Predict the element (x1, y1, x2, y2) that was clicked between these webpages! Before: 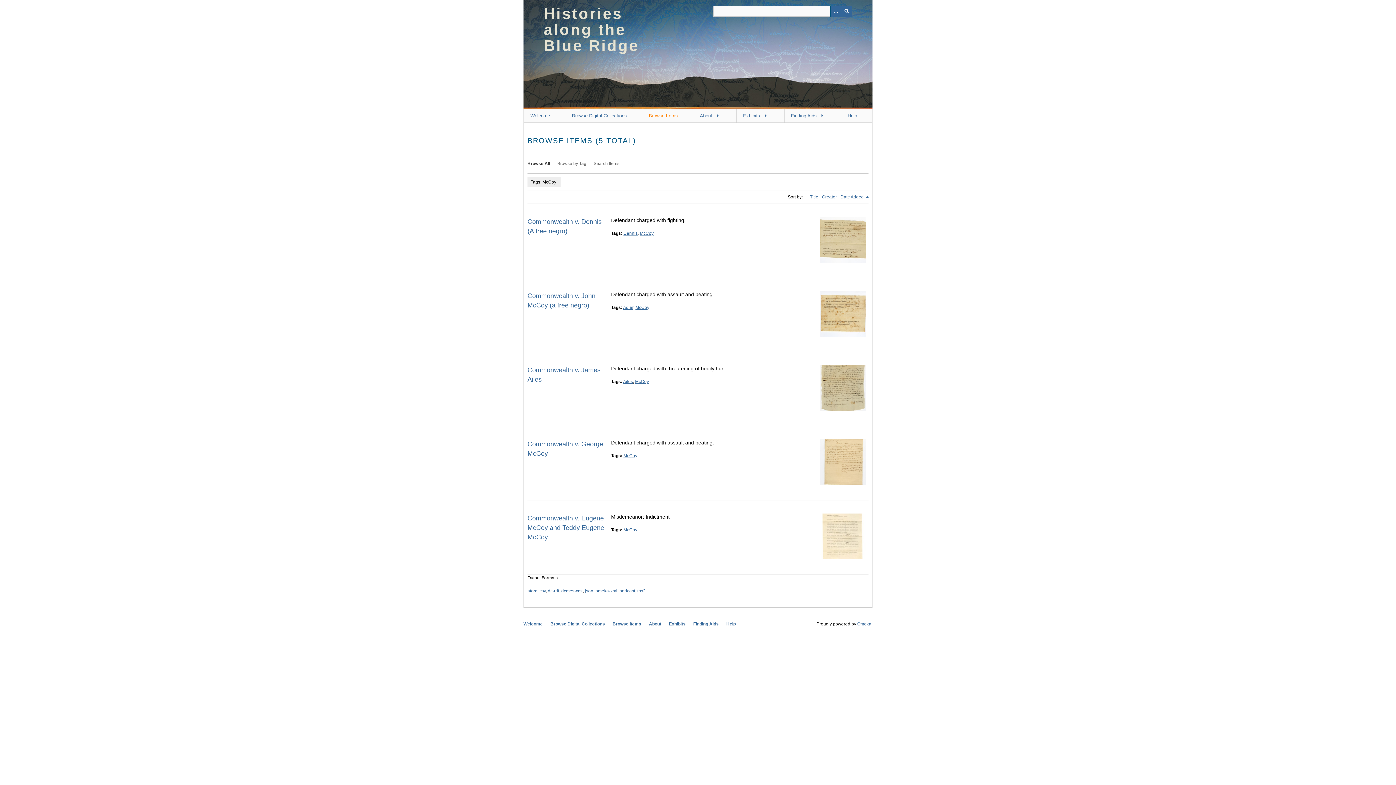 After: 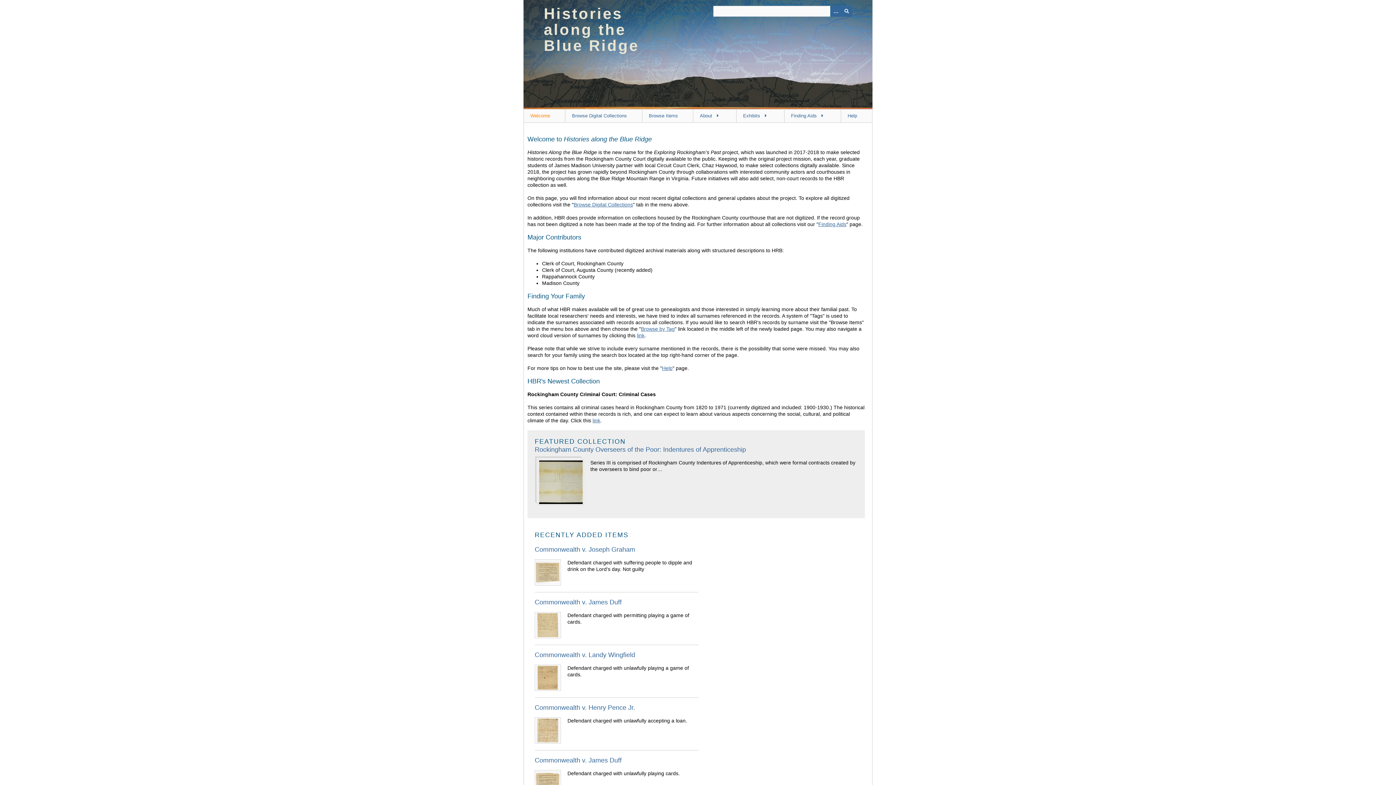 Action: bbox: (523, 109, 565, 122) label: Welcome